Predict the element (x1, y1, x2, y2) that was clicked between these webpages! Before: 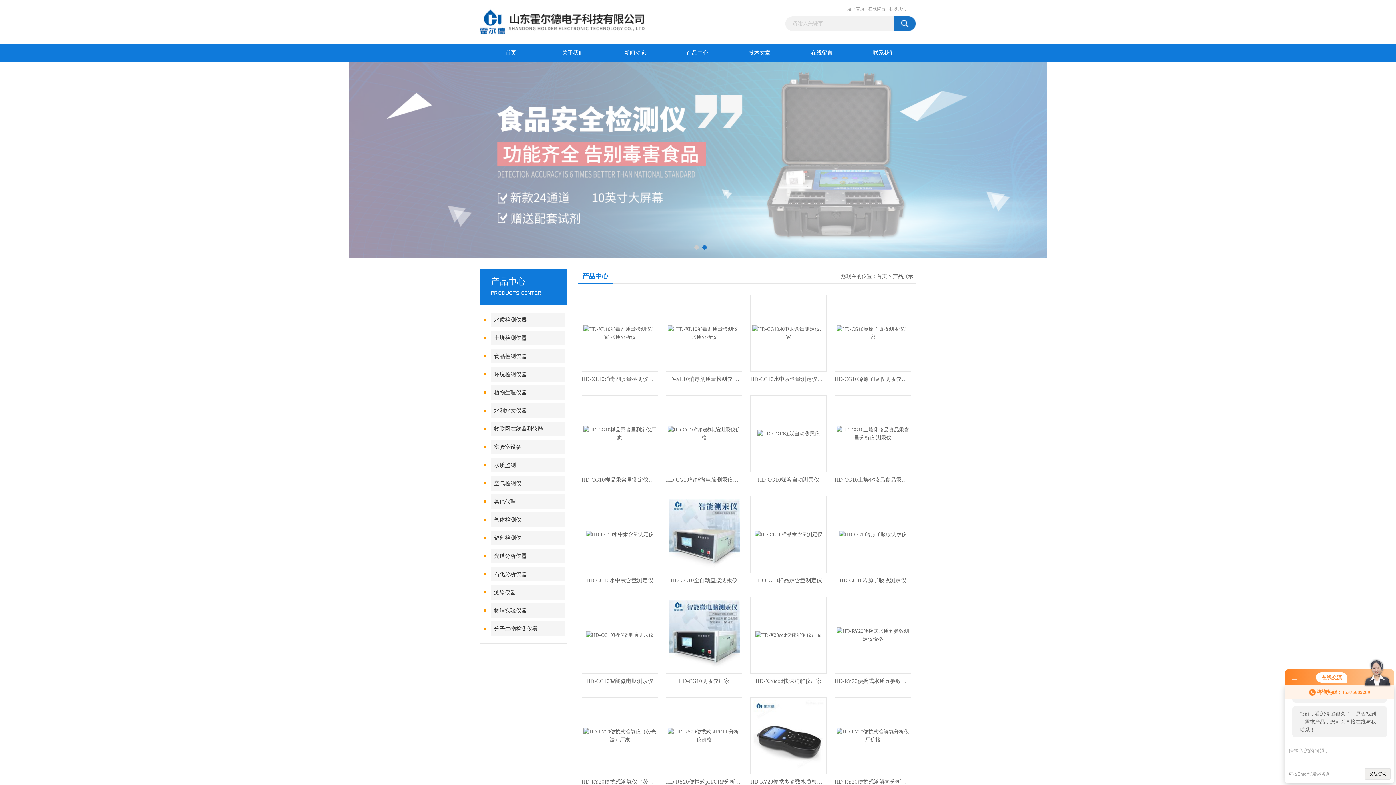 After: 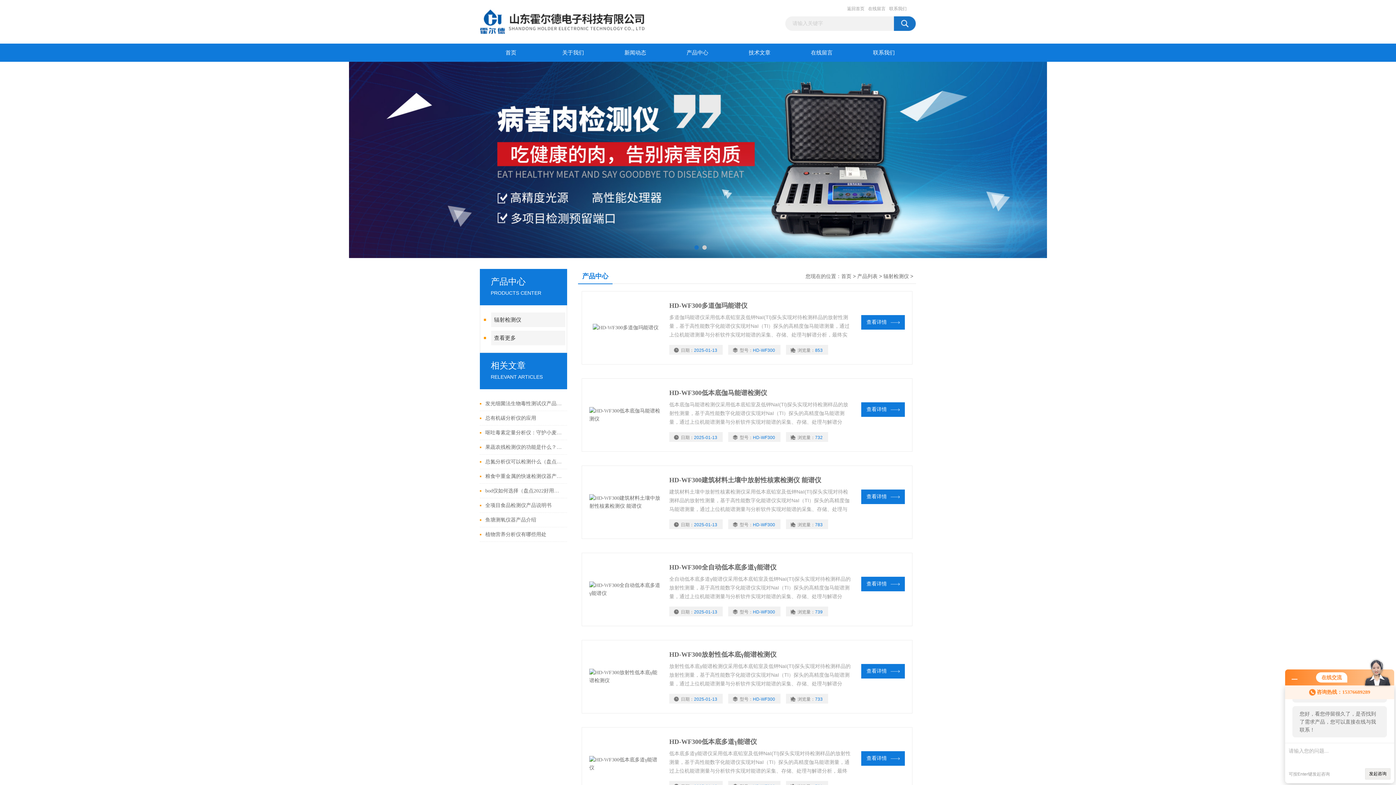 Action: bbox: (491, 530, 565, 545) label: 辐射检测仪